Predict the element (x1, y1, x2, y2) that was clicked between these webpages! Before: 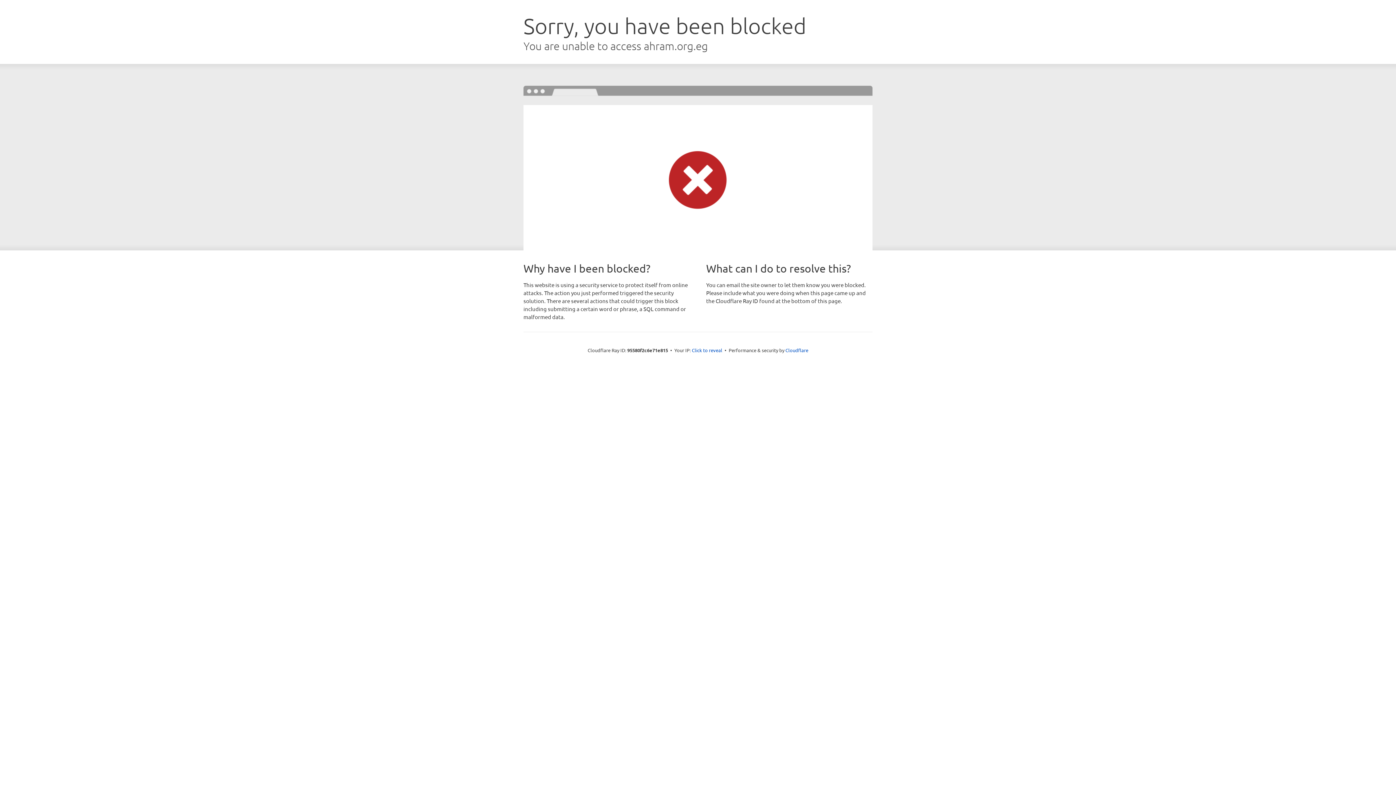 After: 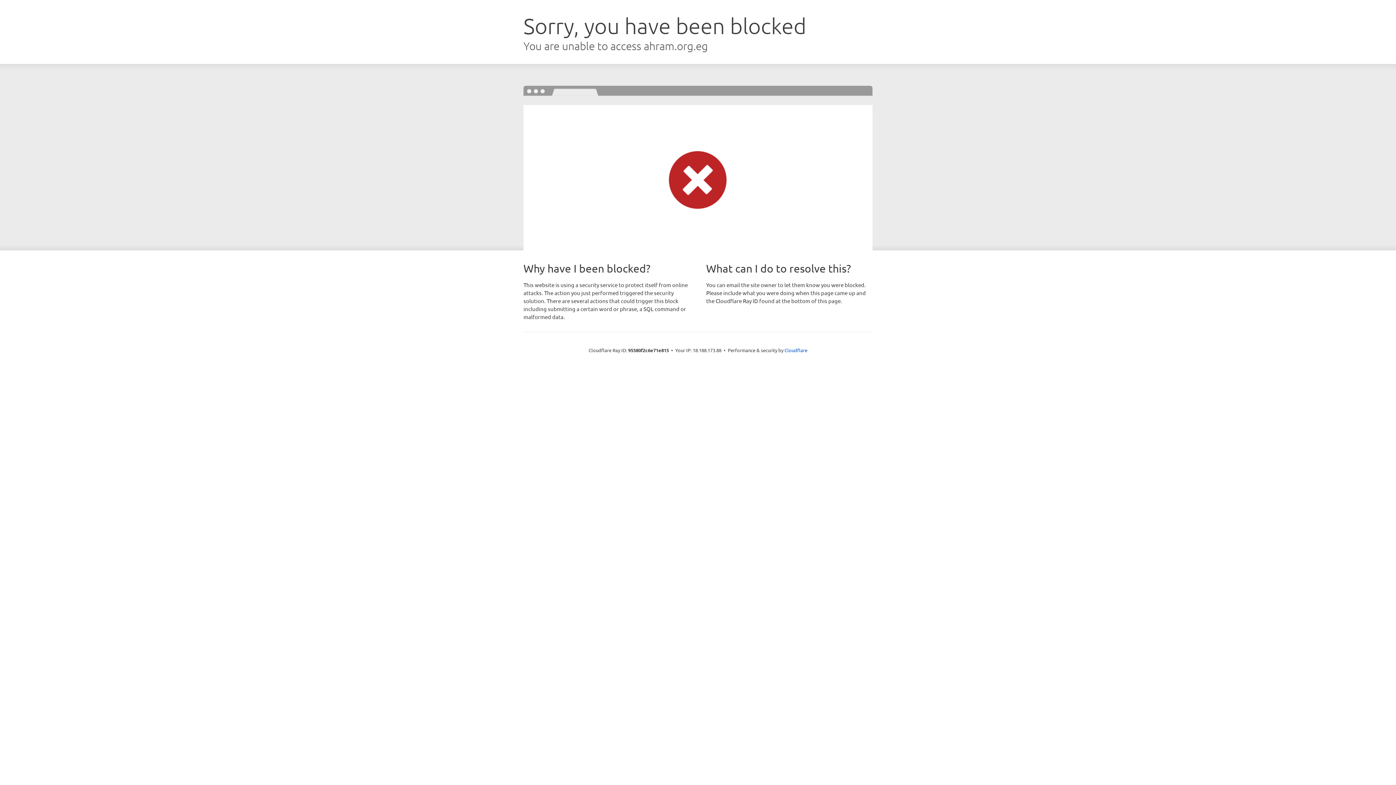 Action: label: Click to reveal bbox: (692, 346, 722, 353)